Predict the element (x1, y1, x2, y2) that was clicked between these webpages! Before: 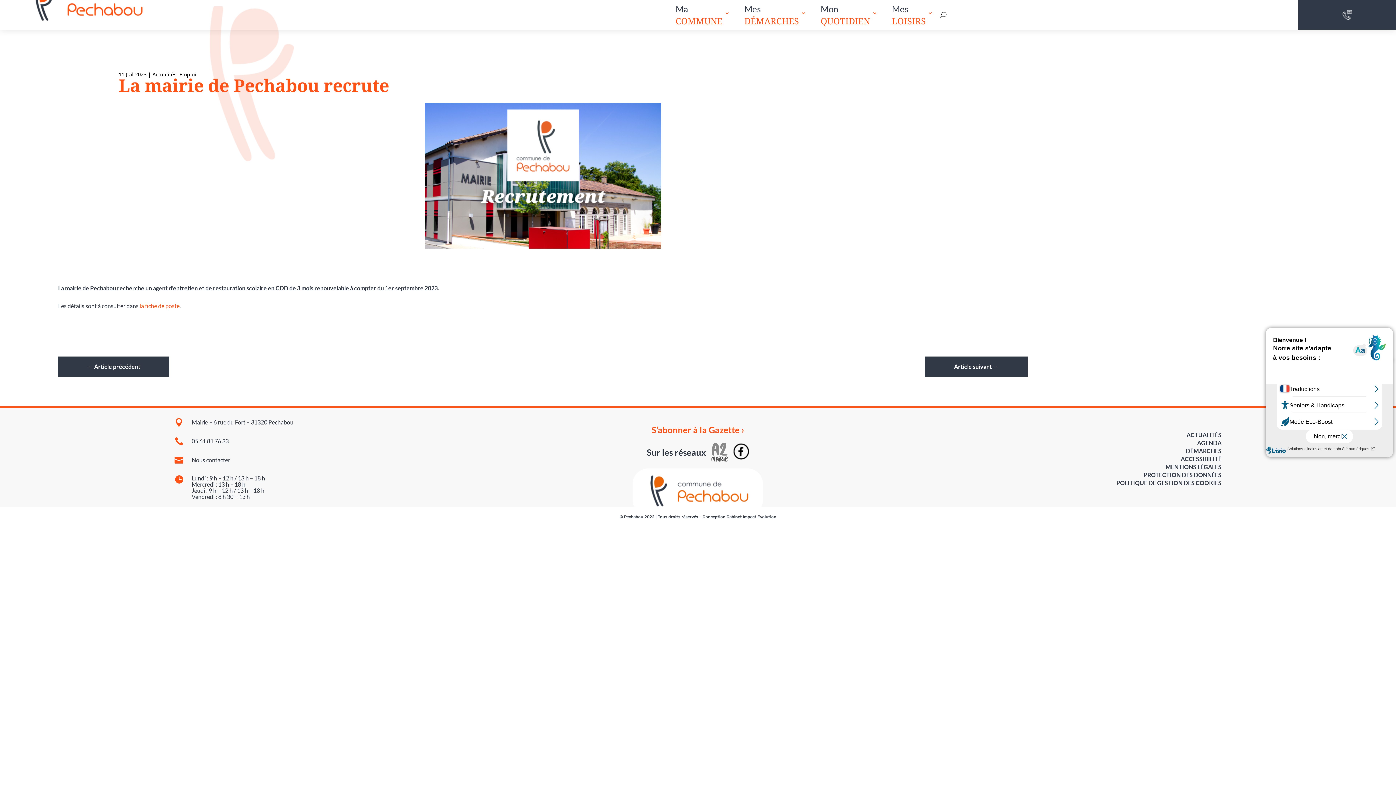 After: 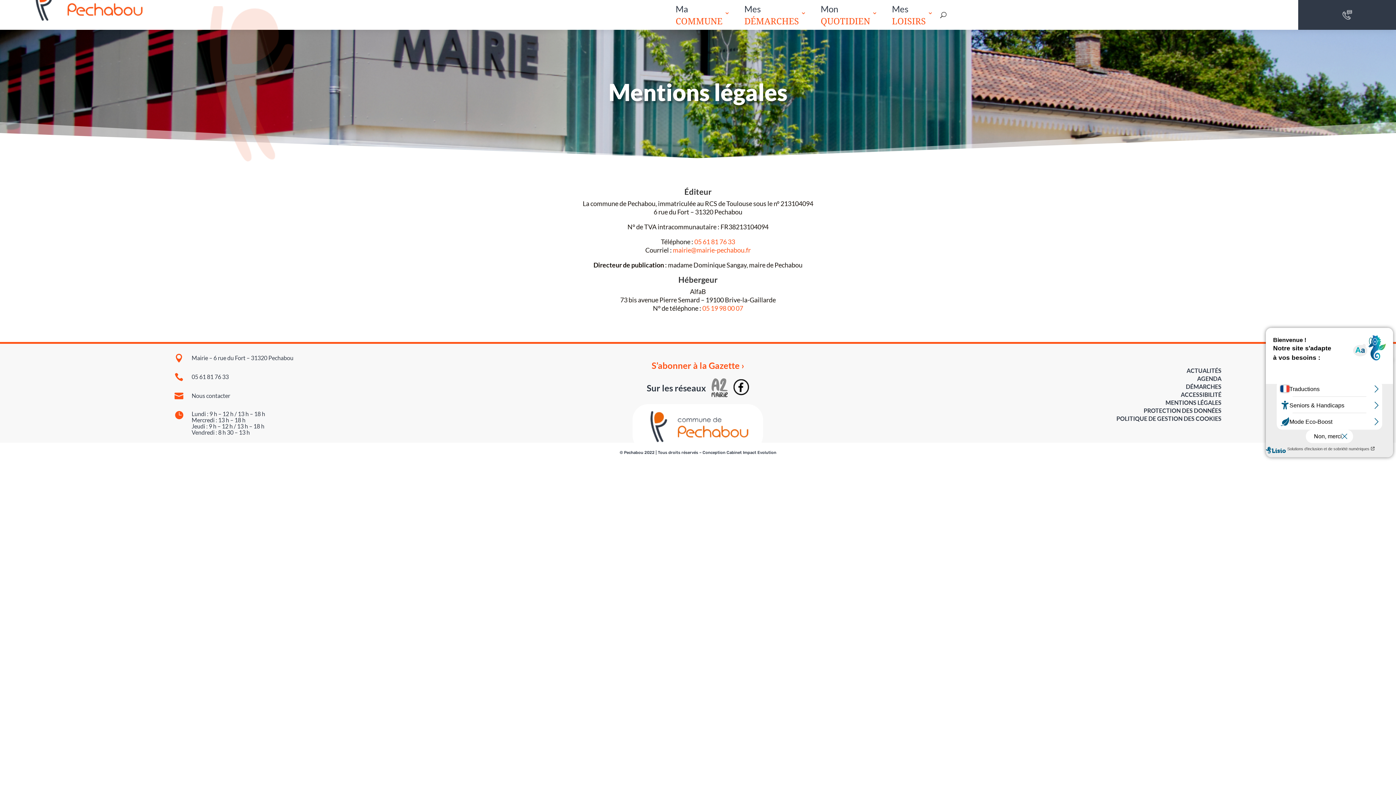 Action: label: MENTIONS LÉGALES bbox: (1165, 463, 1221, 470)